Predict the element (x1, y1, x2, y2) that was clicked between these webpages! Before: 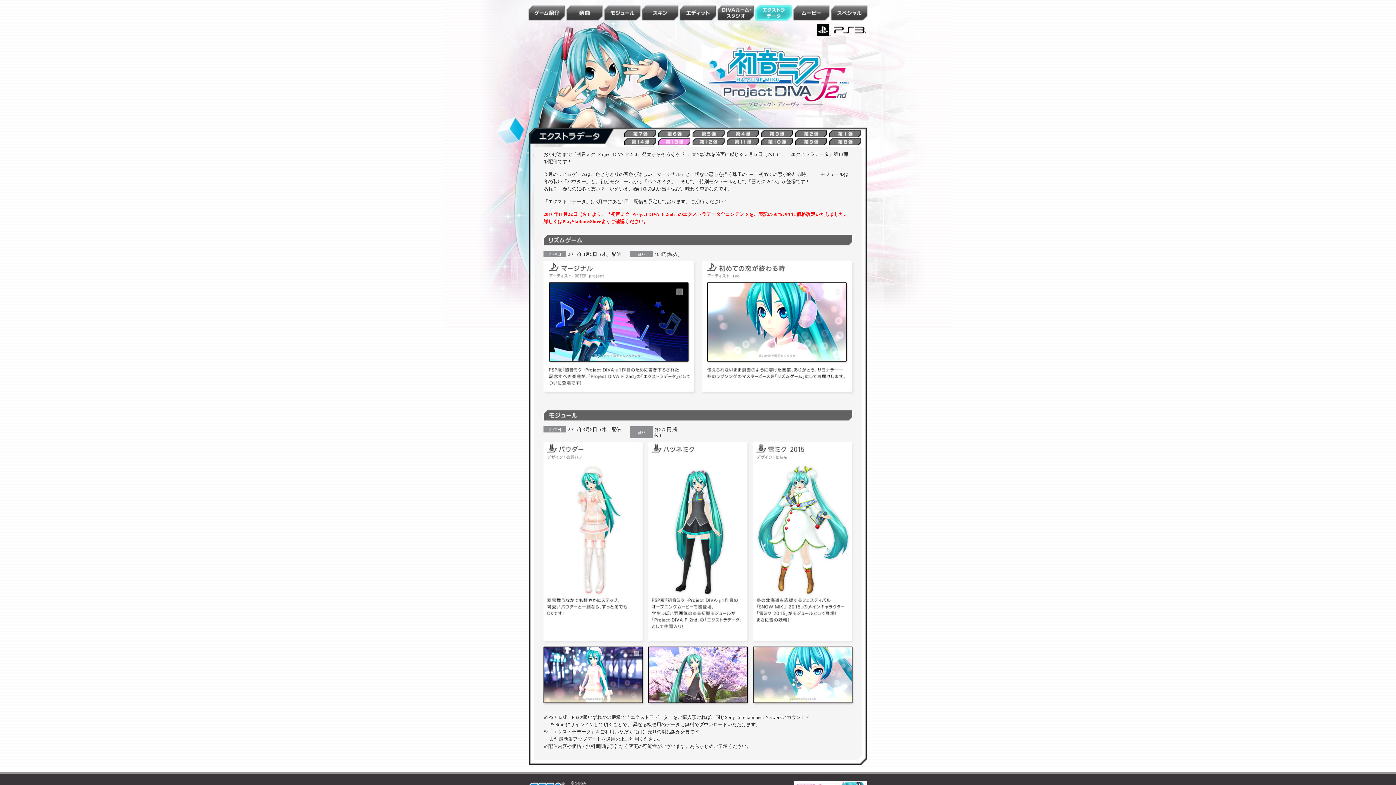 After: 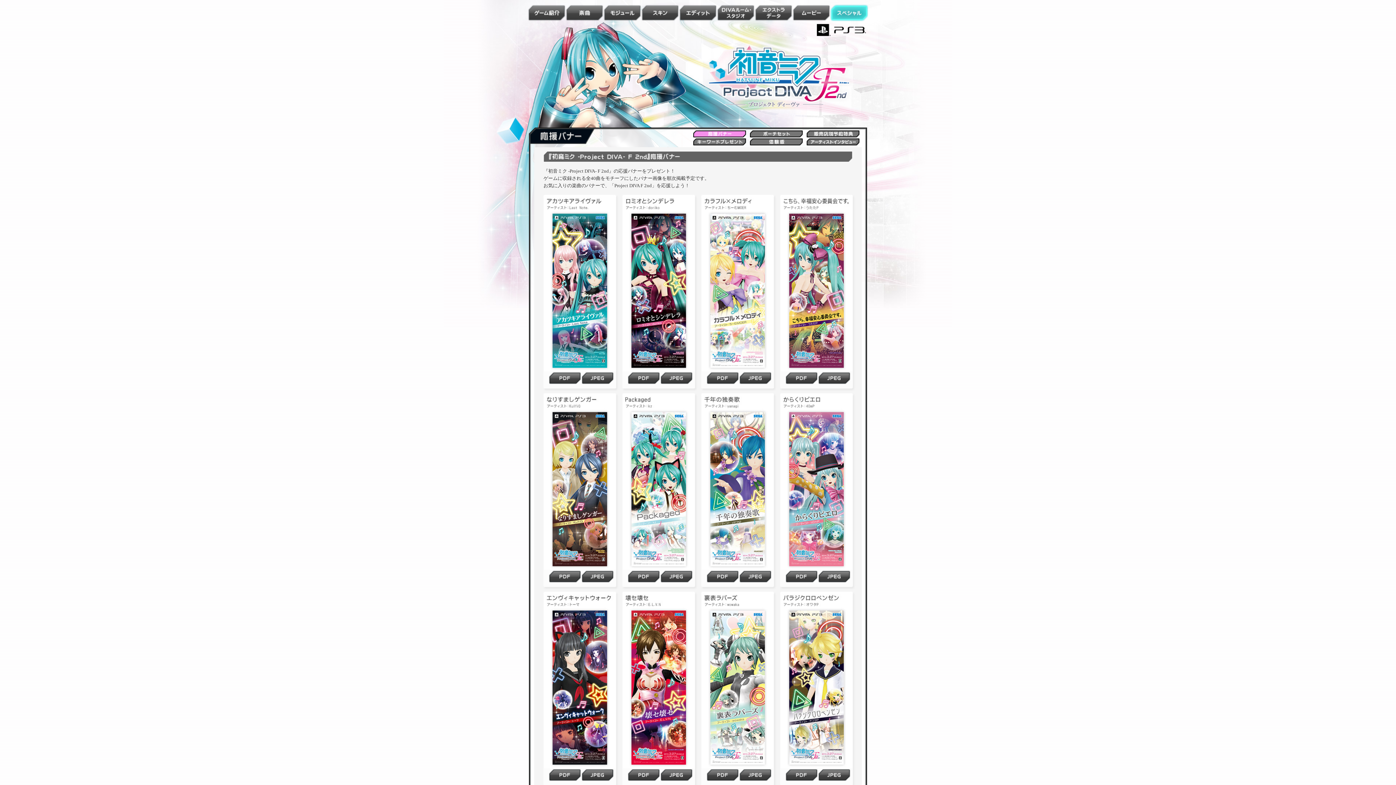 Action: bbox: (830, 17, 868, 22)